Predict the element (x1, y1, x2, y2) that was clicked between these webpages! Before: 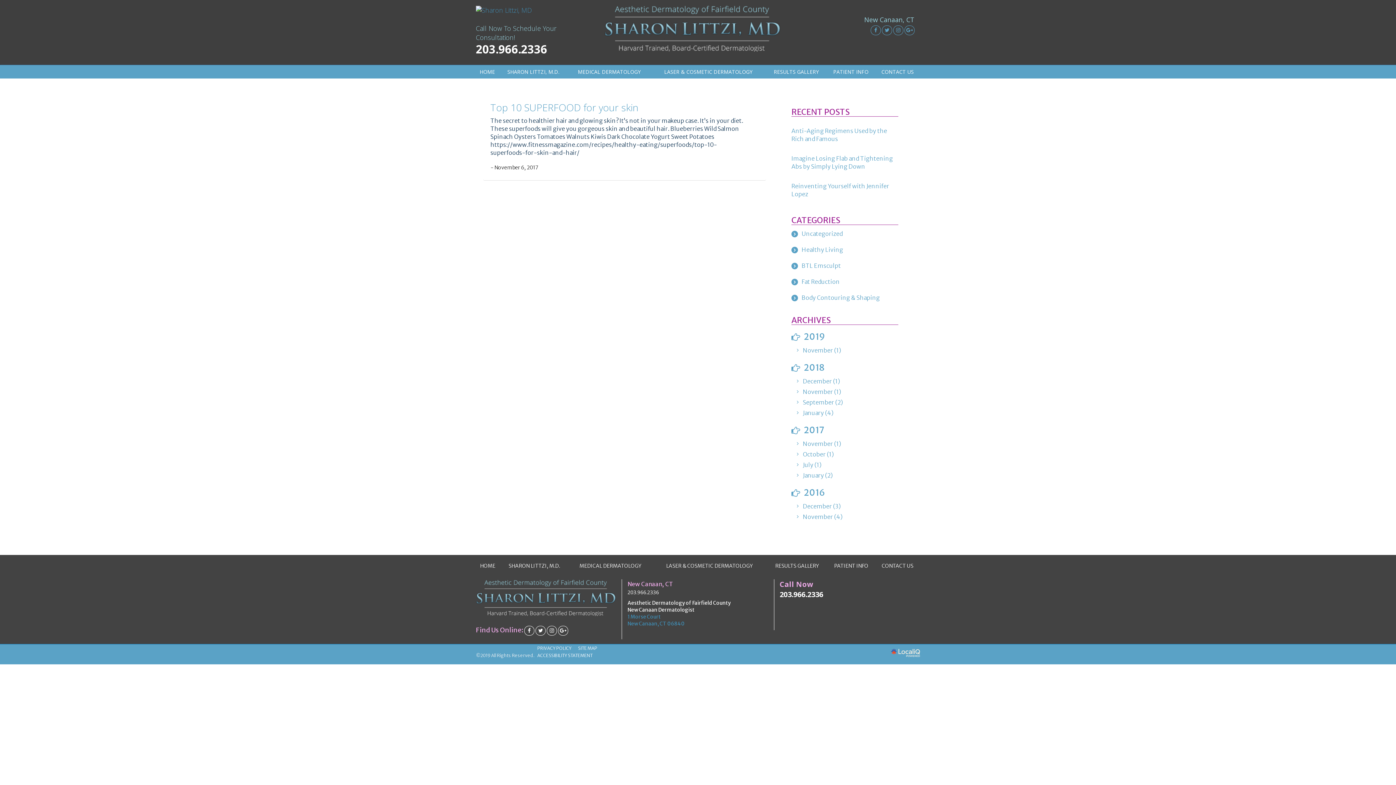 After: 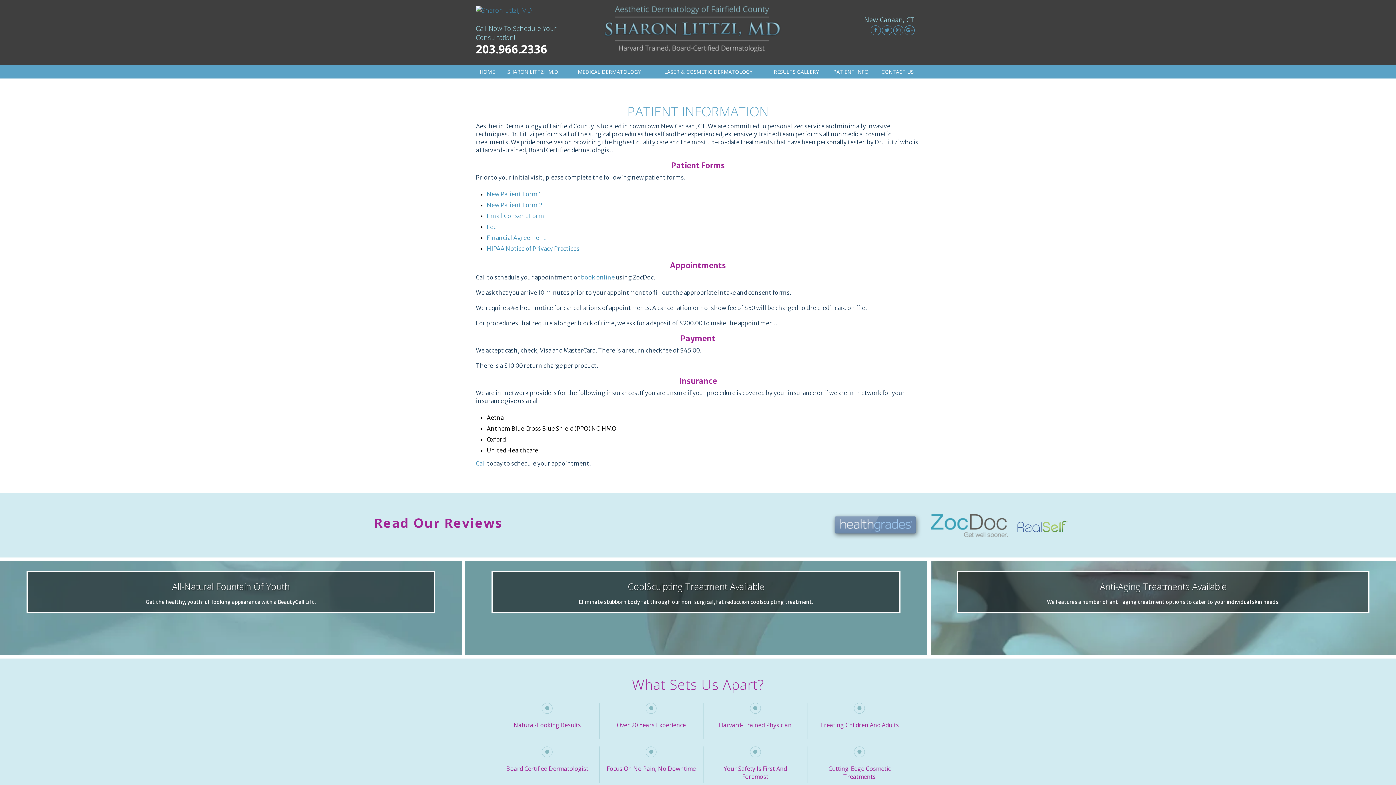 Action: label: PATIENT INFO bbox: (826, 65, 875, 78)